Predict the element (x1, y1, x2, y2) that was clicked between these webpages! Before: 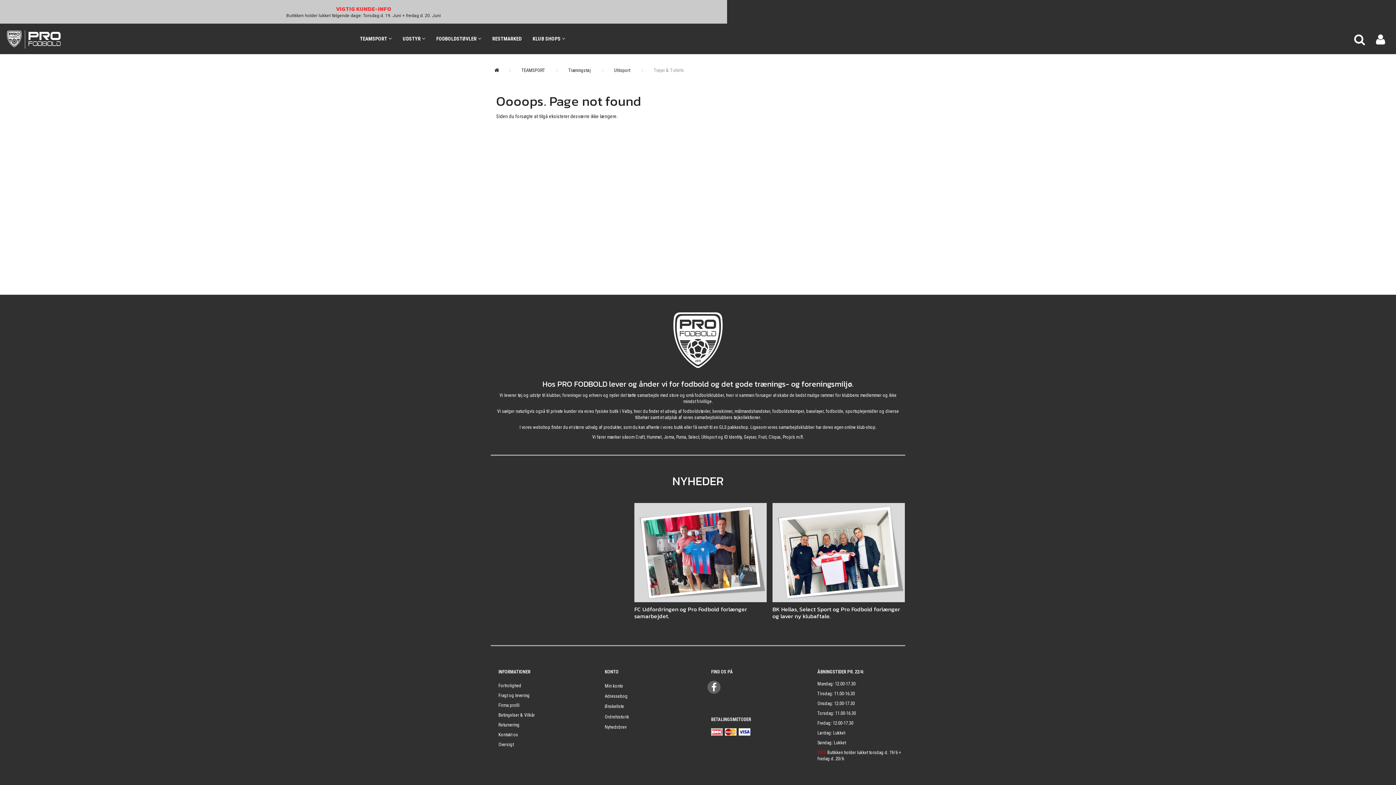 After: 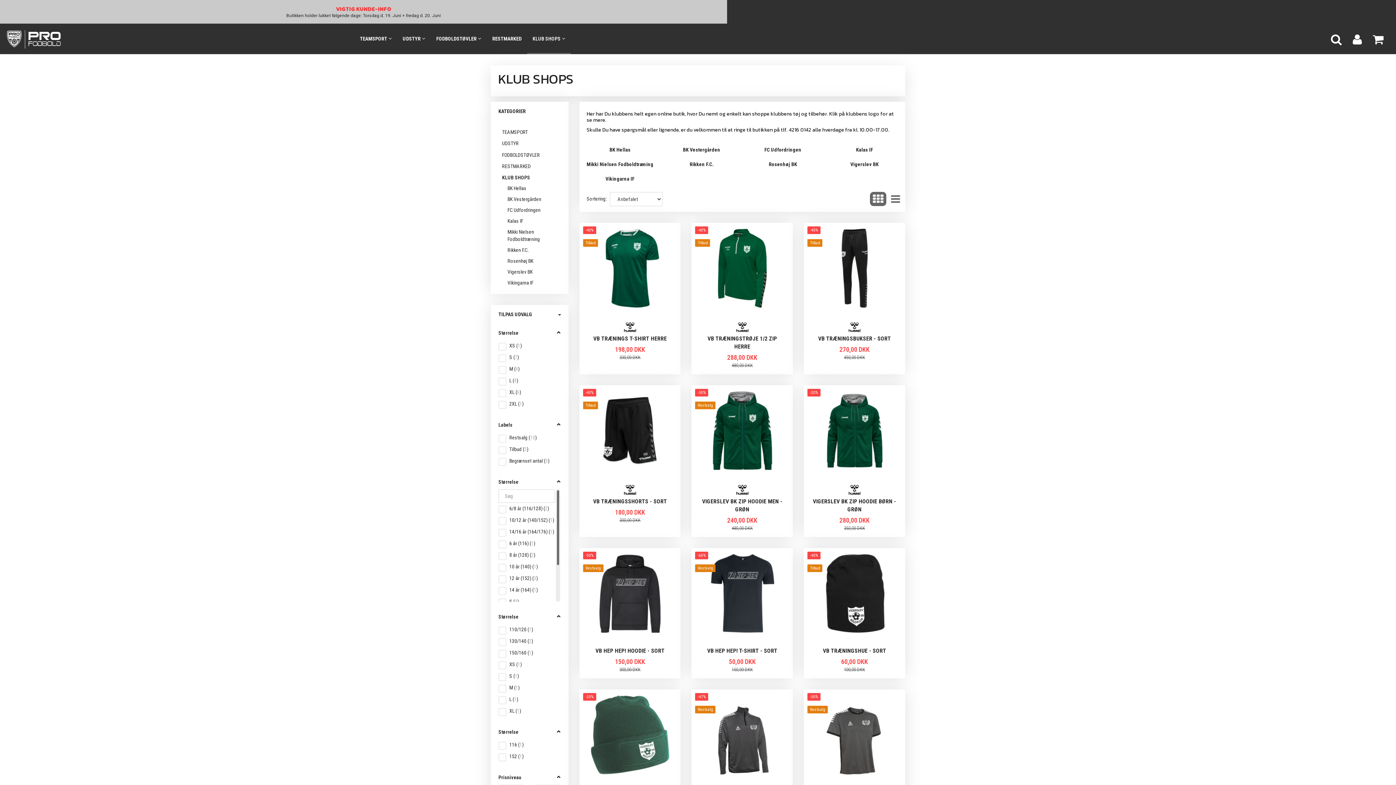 Action: label: KLUB SHOPS bbox: (527, 23, 570, 54)